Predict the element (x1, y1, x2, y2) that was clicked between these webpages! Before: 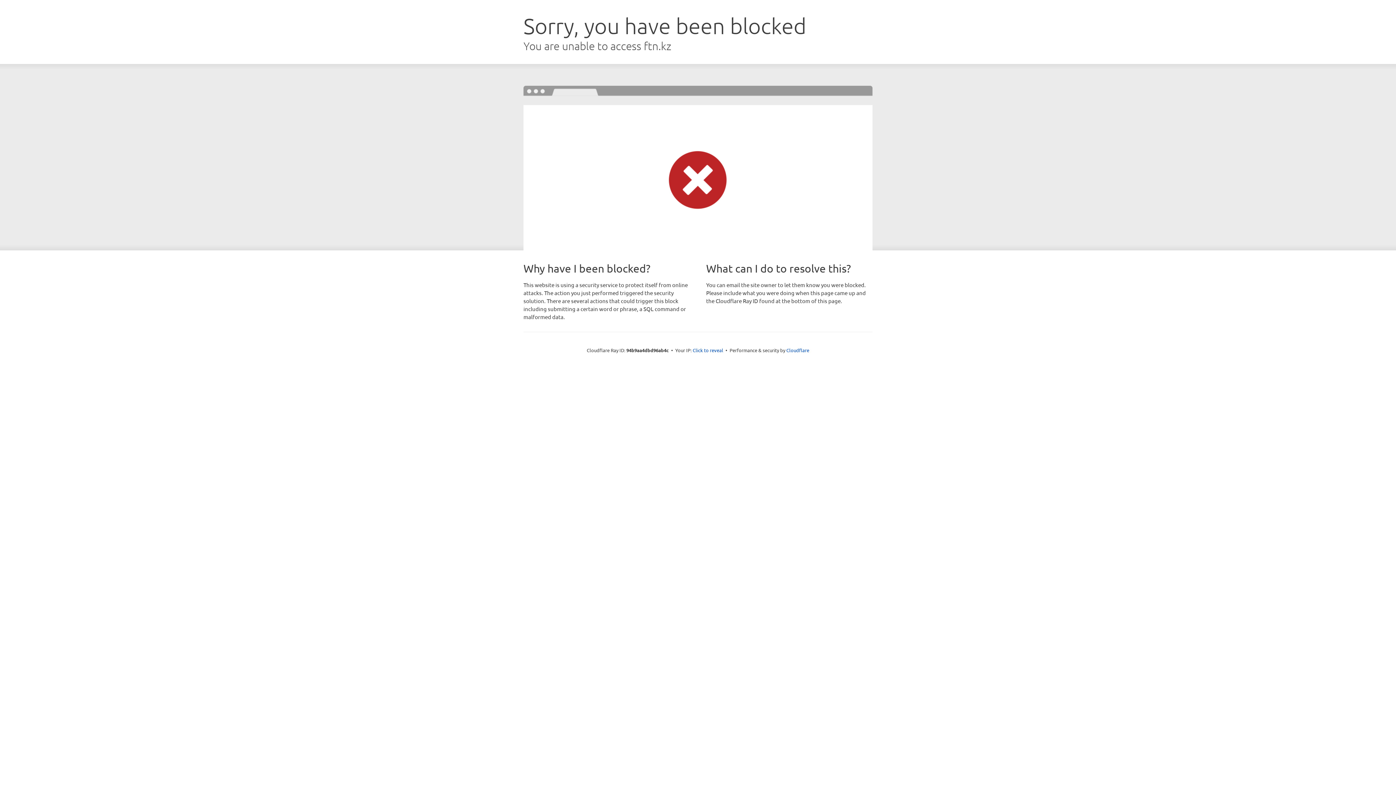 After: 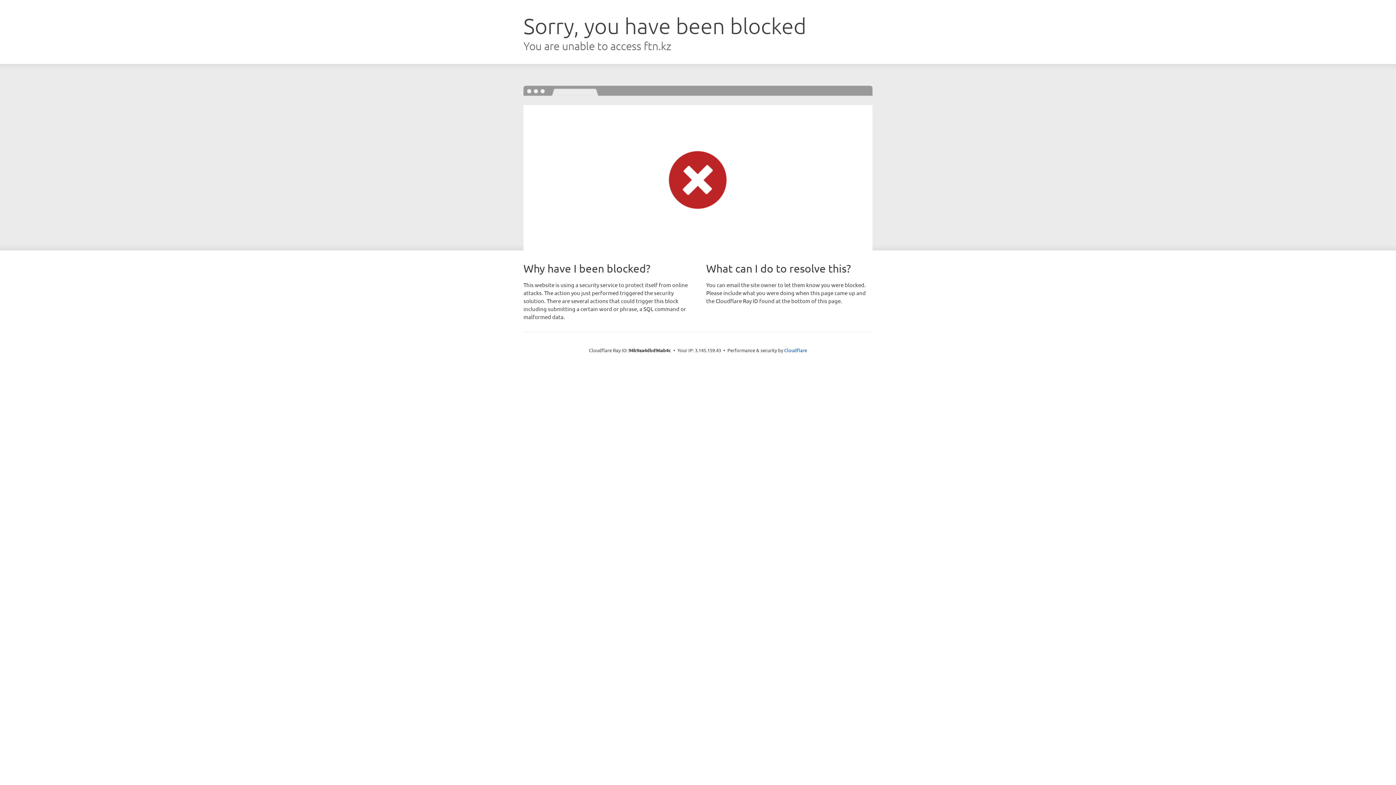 Action: label: Click to reveal bbox: (692, 346, 723, 353)